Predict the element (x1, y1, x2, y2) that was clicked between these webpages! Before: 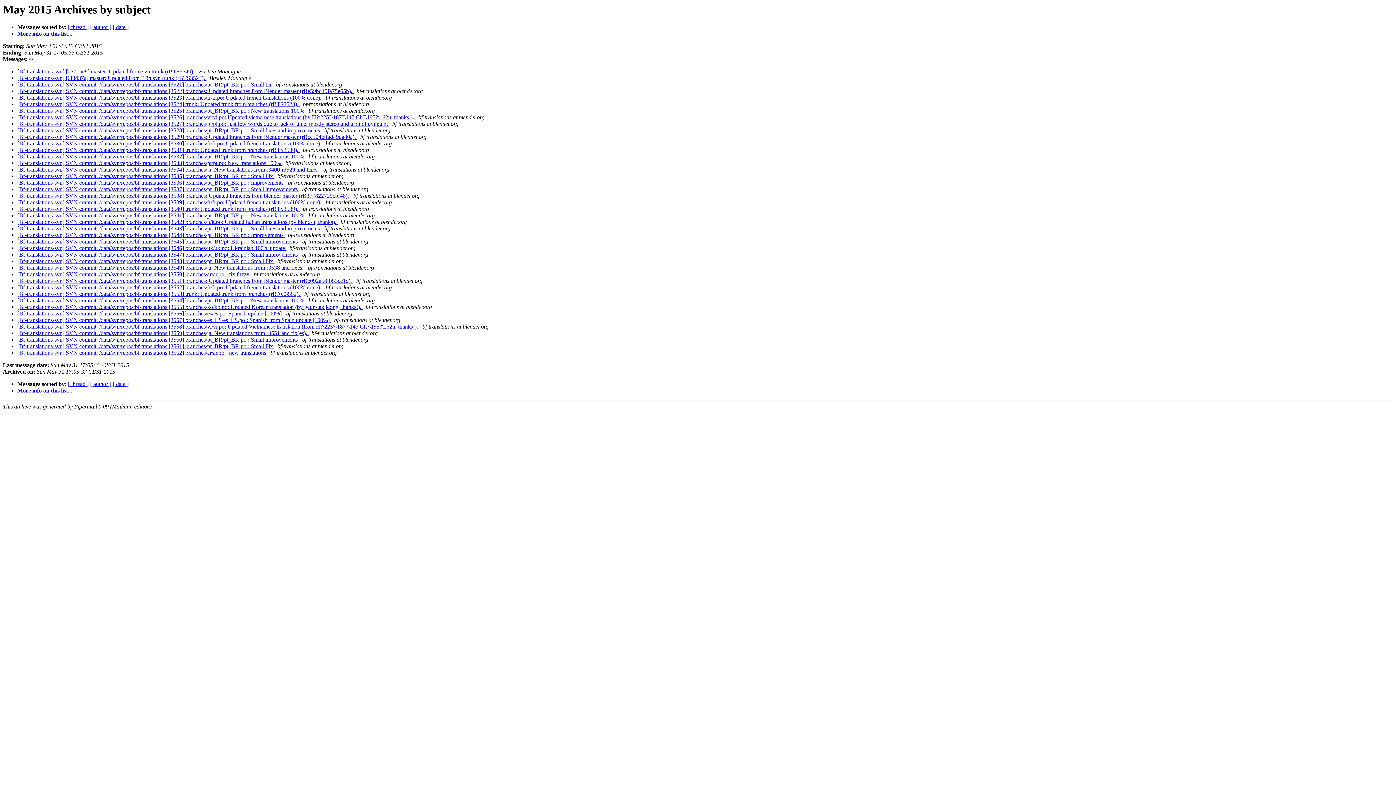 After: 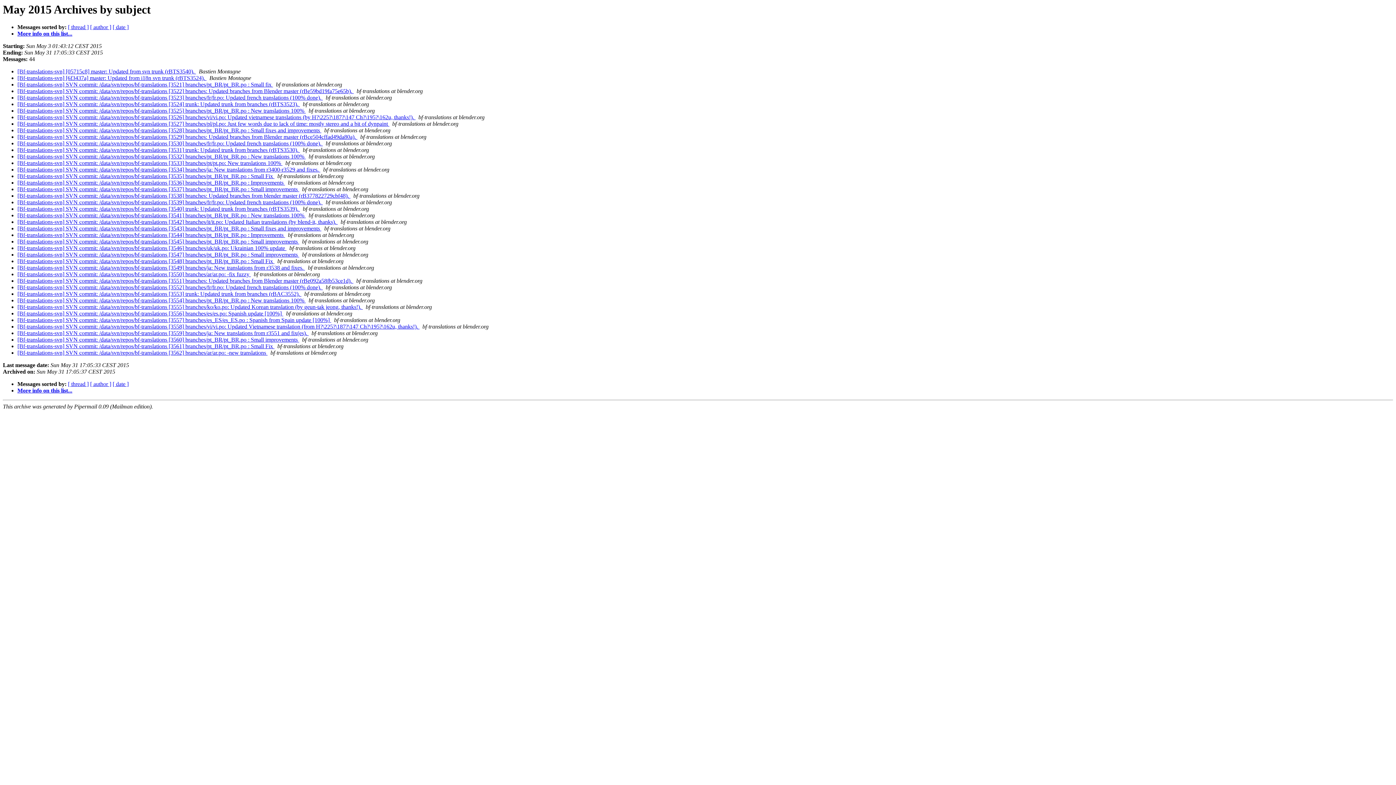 Action: bbox: (285, 179, 286, 185) label:  